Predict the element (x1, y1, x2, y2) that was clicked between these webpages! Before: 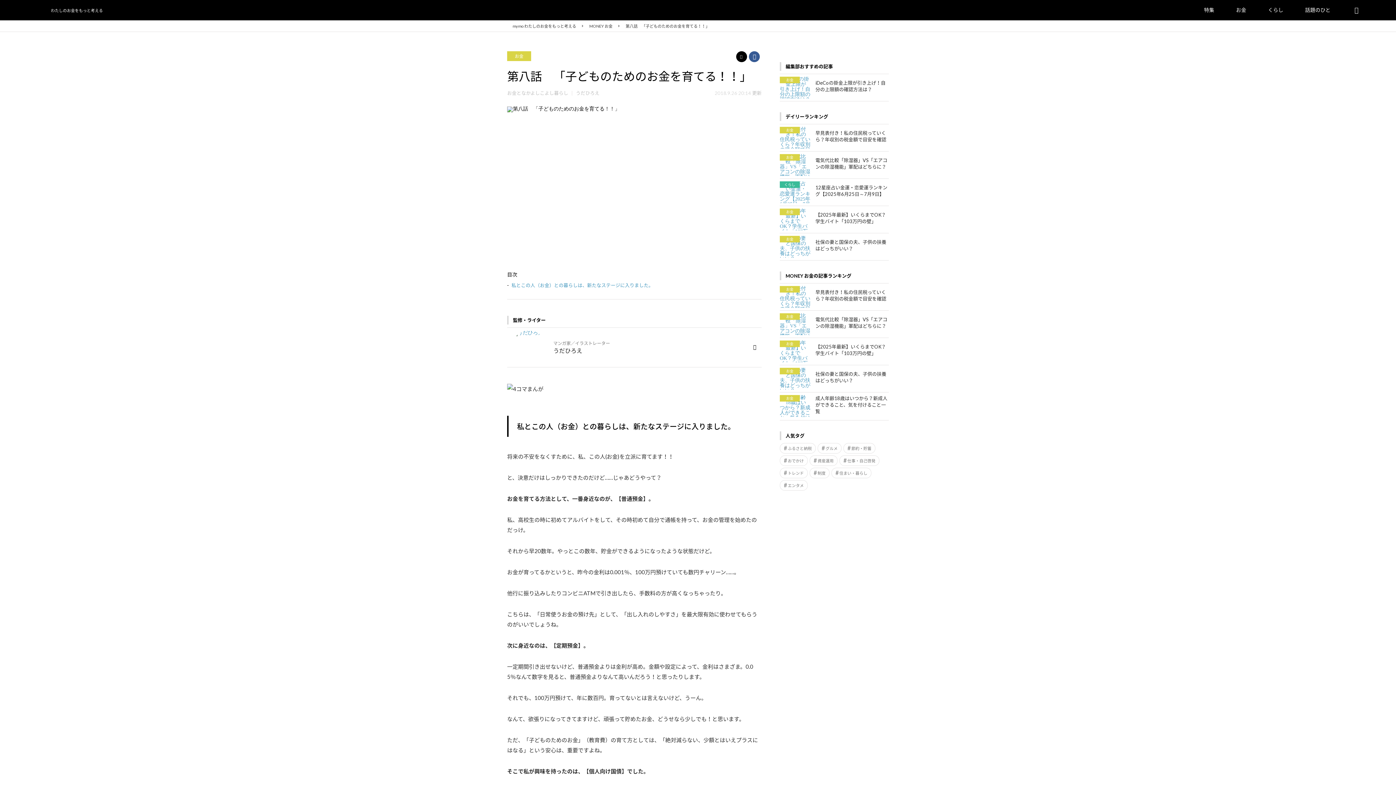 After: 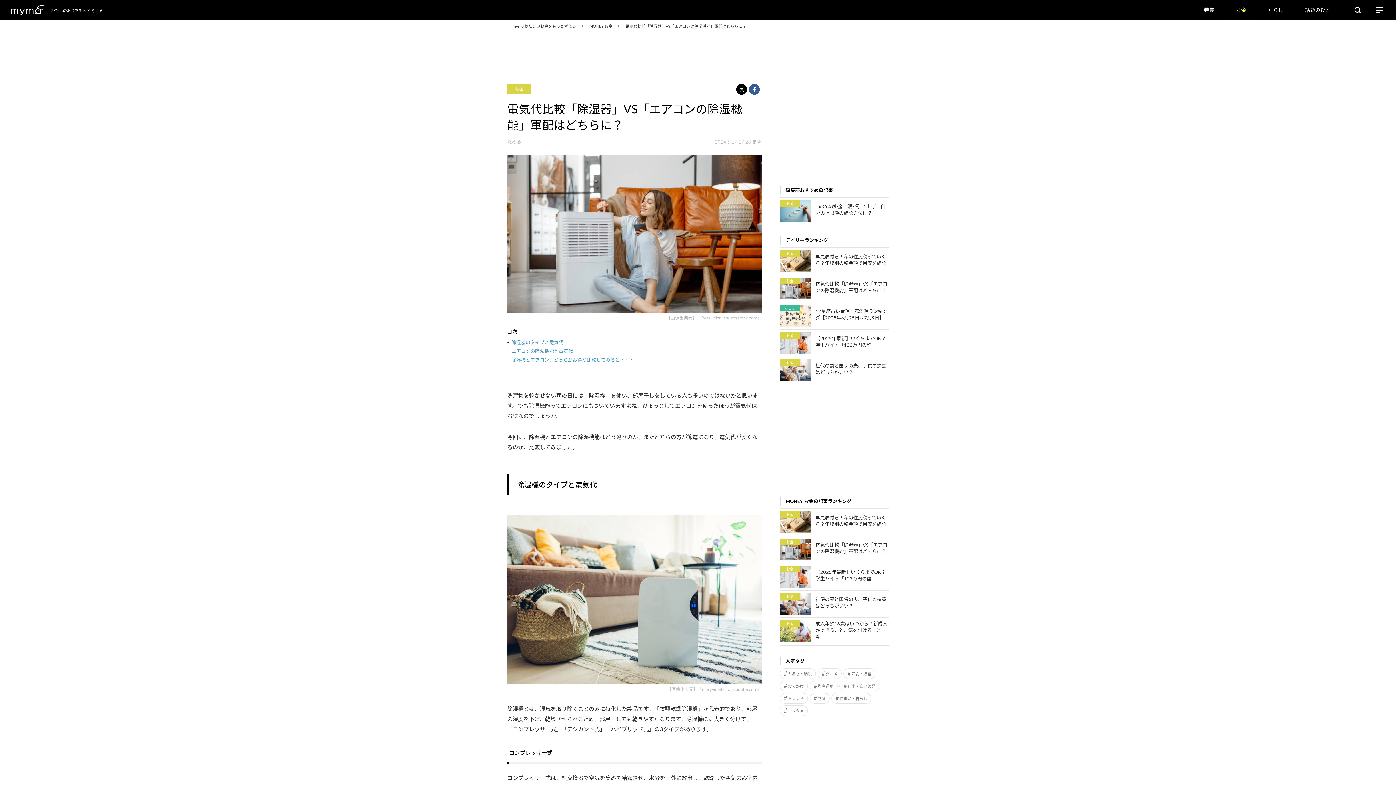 Action: label: 電気代比較「除湿器」VS「エアコンの除湿機能」軍配はどちらに？
お金 bbox: (780, 310, 889, 337)